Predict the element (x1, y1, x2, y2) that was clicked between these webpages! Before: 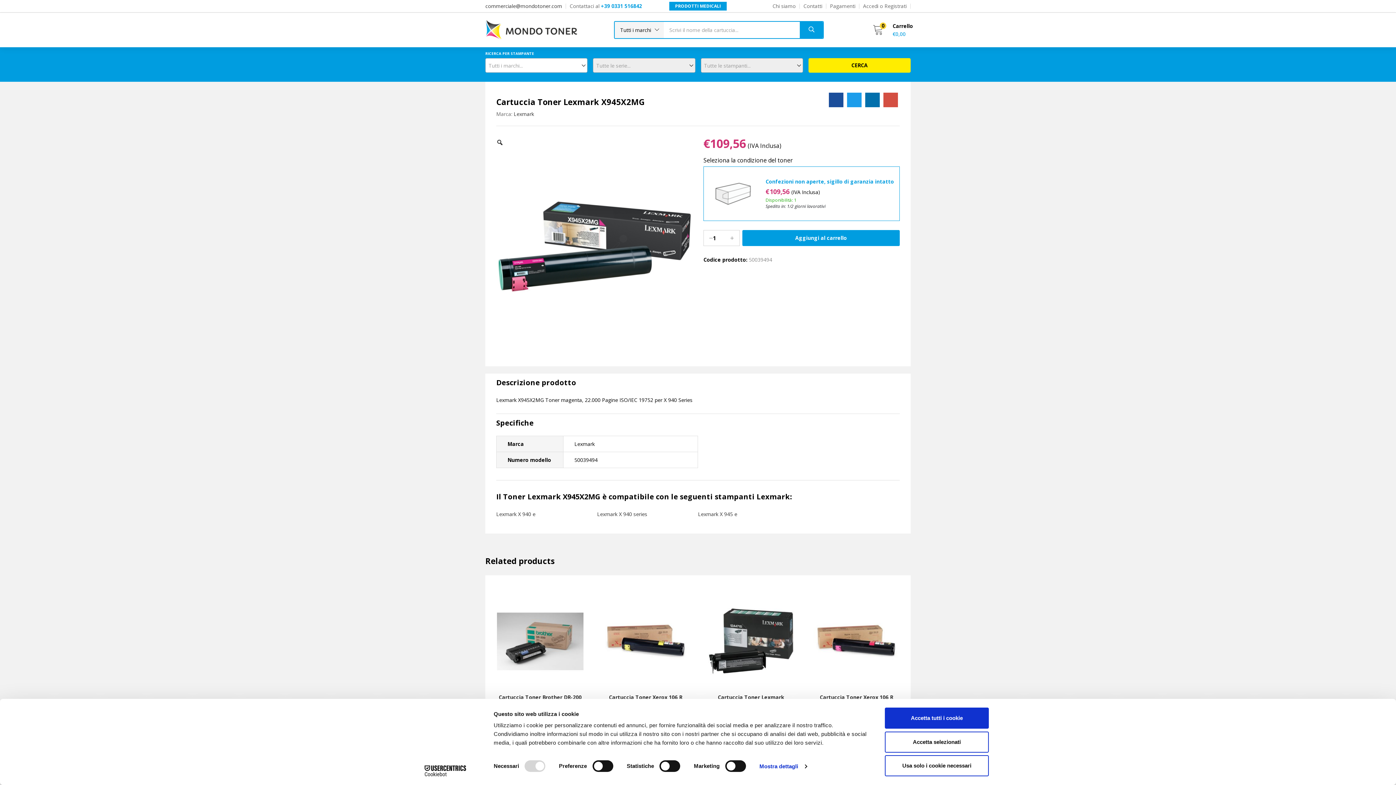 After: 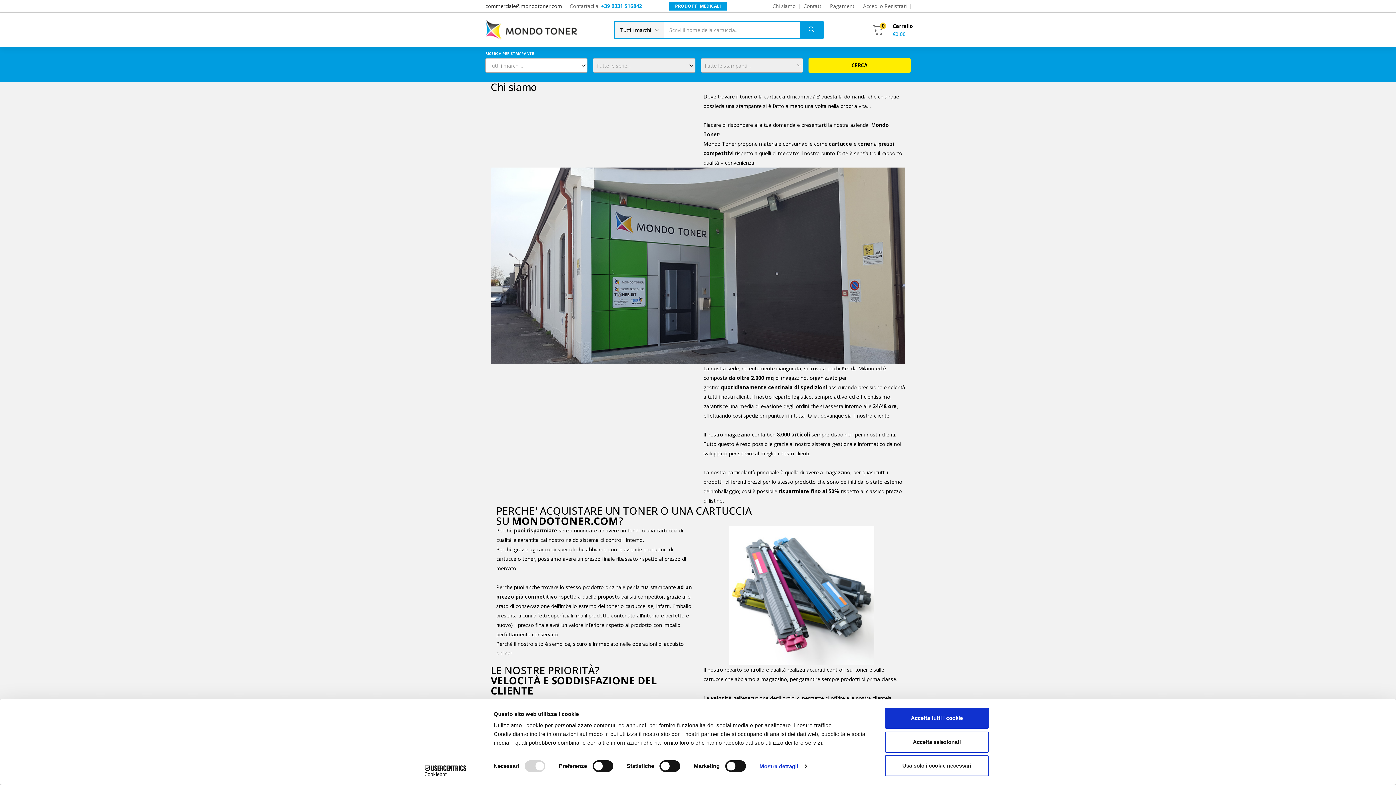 Action: bbox: (769, 3, 800, 8) label: Chi siamo